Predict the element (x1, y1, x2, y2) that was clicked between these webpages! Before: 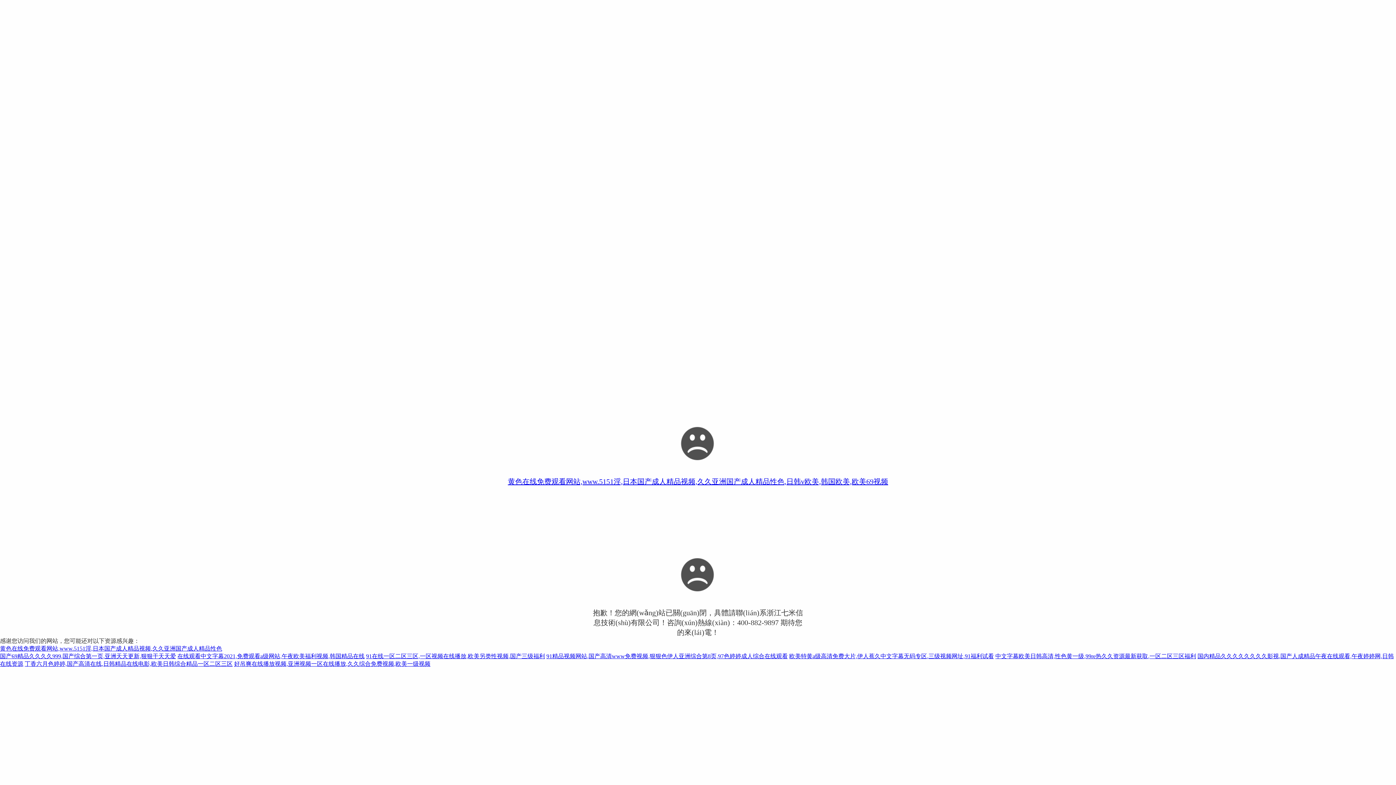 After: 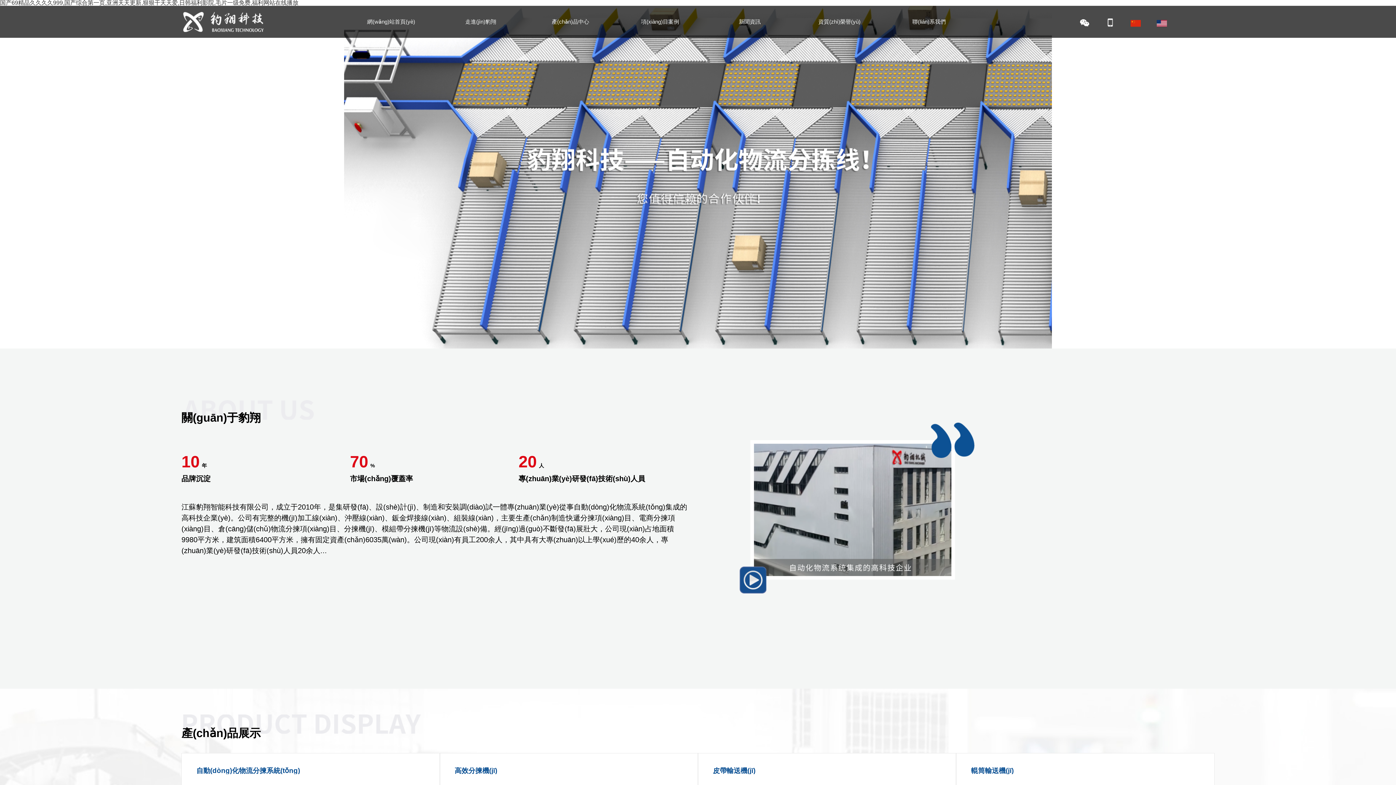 Action: label: 国产69精品久久久久999,国产综合第一页,亚洲天天更新,狠狠干天天爱 bbox: (0, 653, 176, 659)